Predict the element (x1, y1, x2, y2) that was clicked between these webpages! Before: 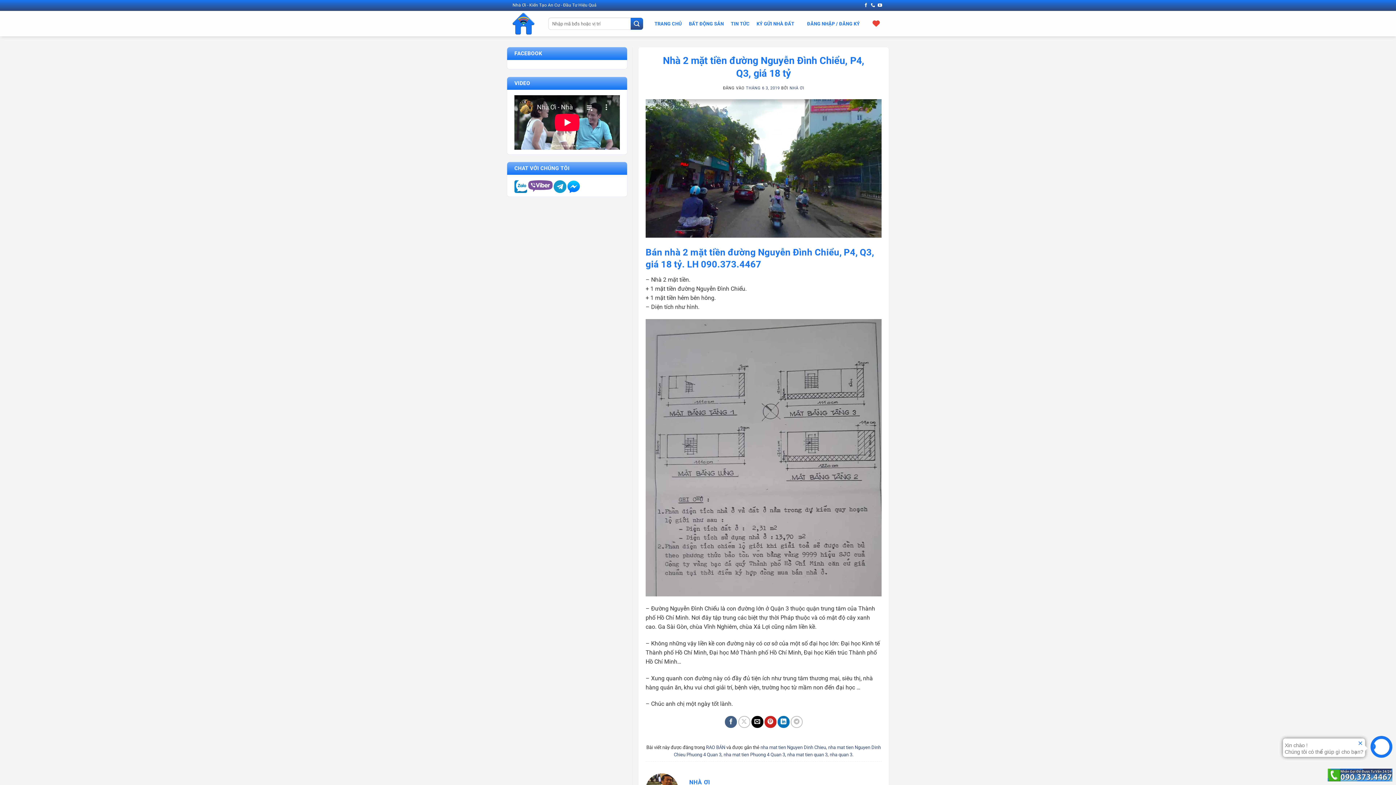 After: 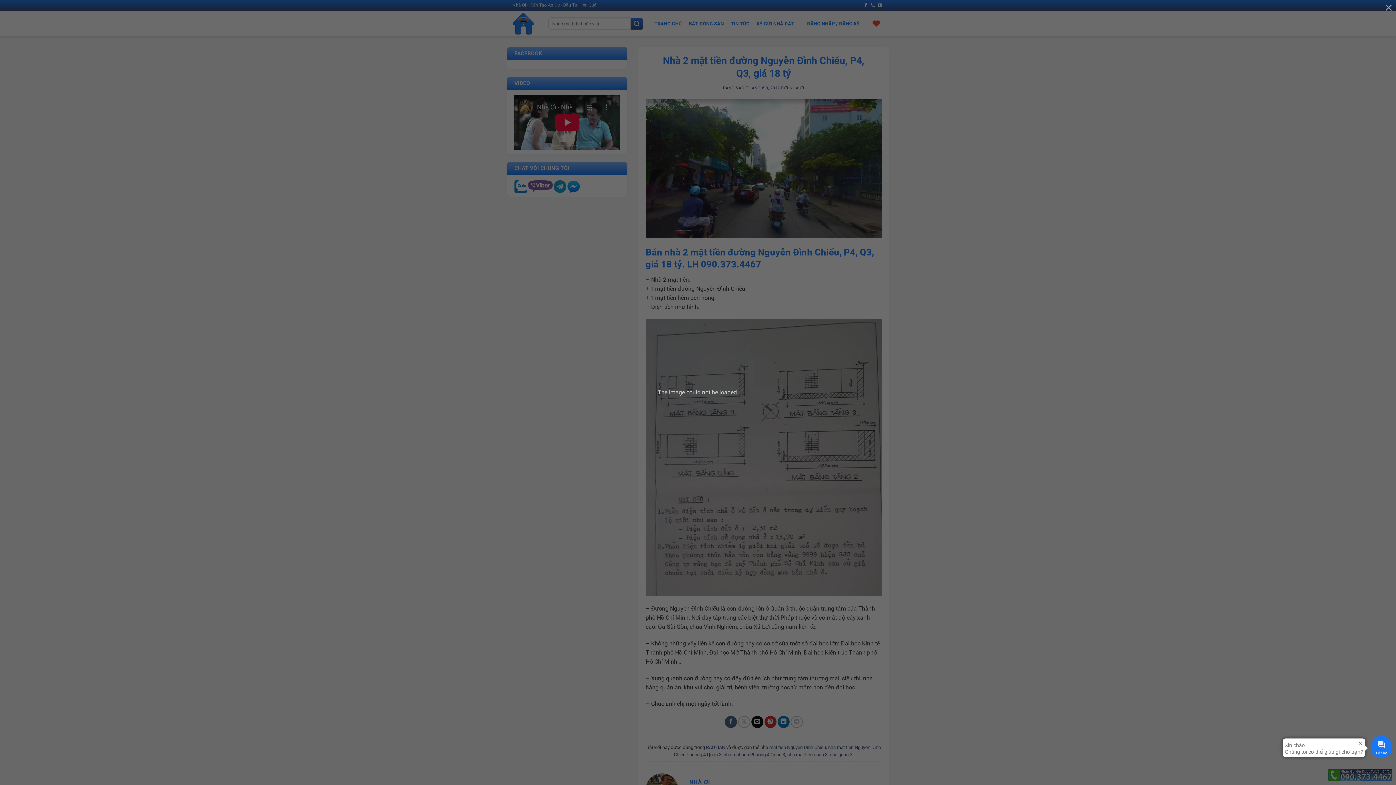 Action: label: Ghim trên Pinterest bbox: (764, 716, 776, 728)